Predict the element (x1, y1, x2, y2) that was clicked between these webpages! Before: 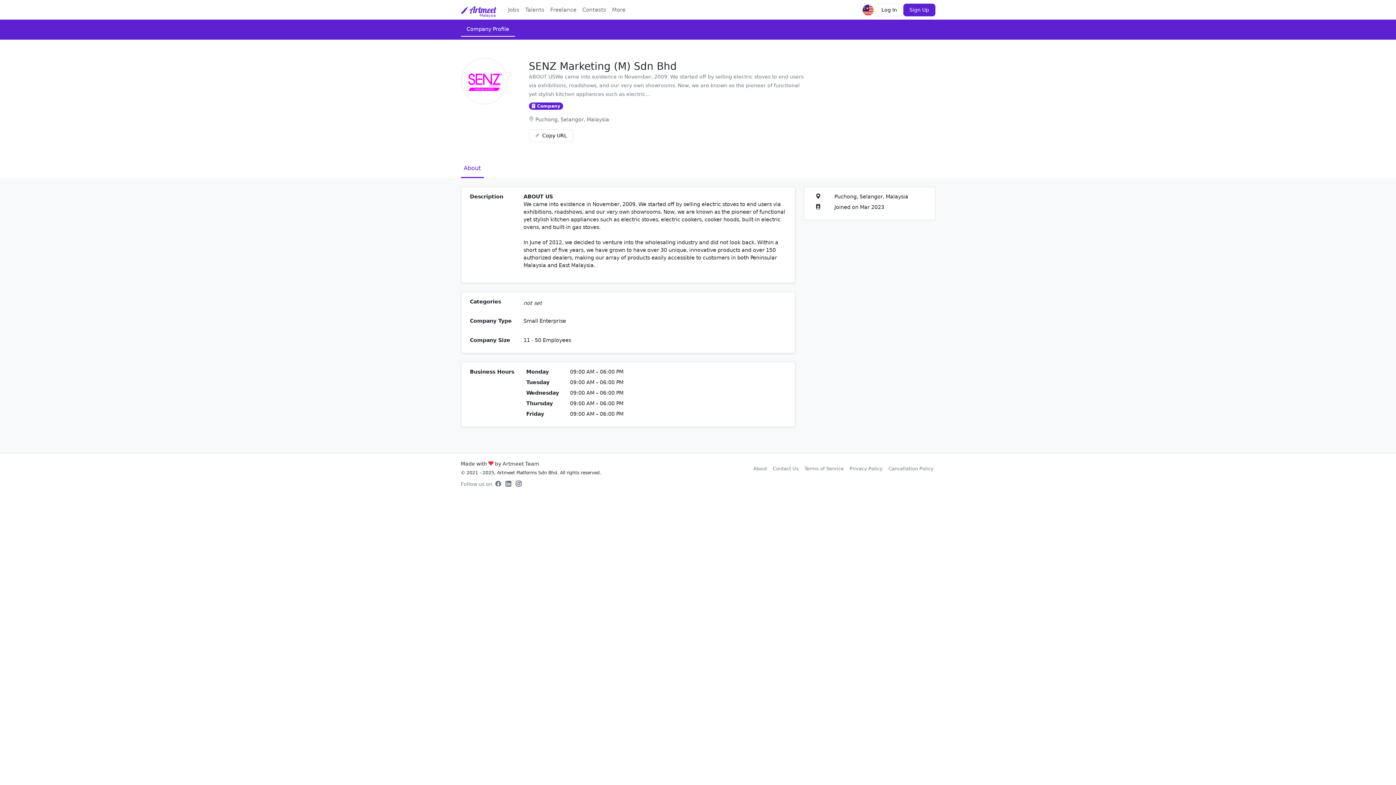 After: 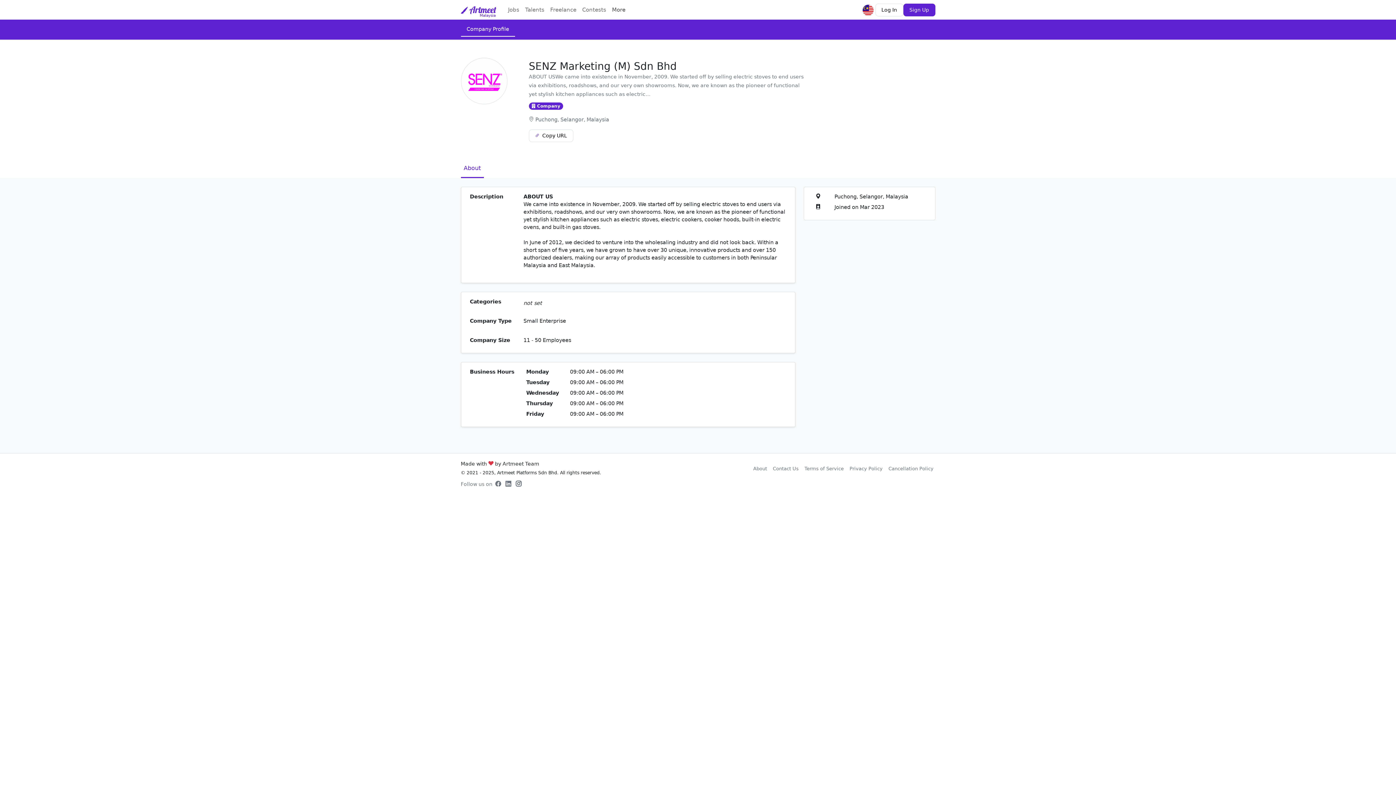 Action: bbox: (609, 2, 628, 16) label: More